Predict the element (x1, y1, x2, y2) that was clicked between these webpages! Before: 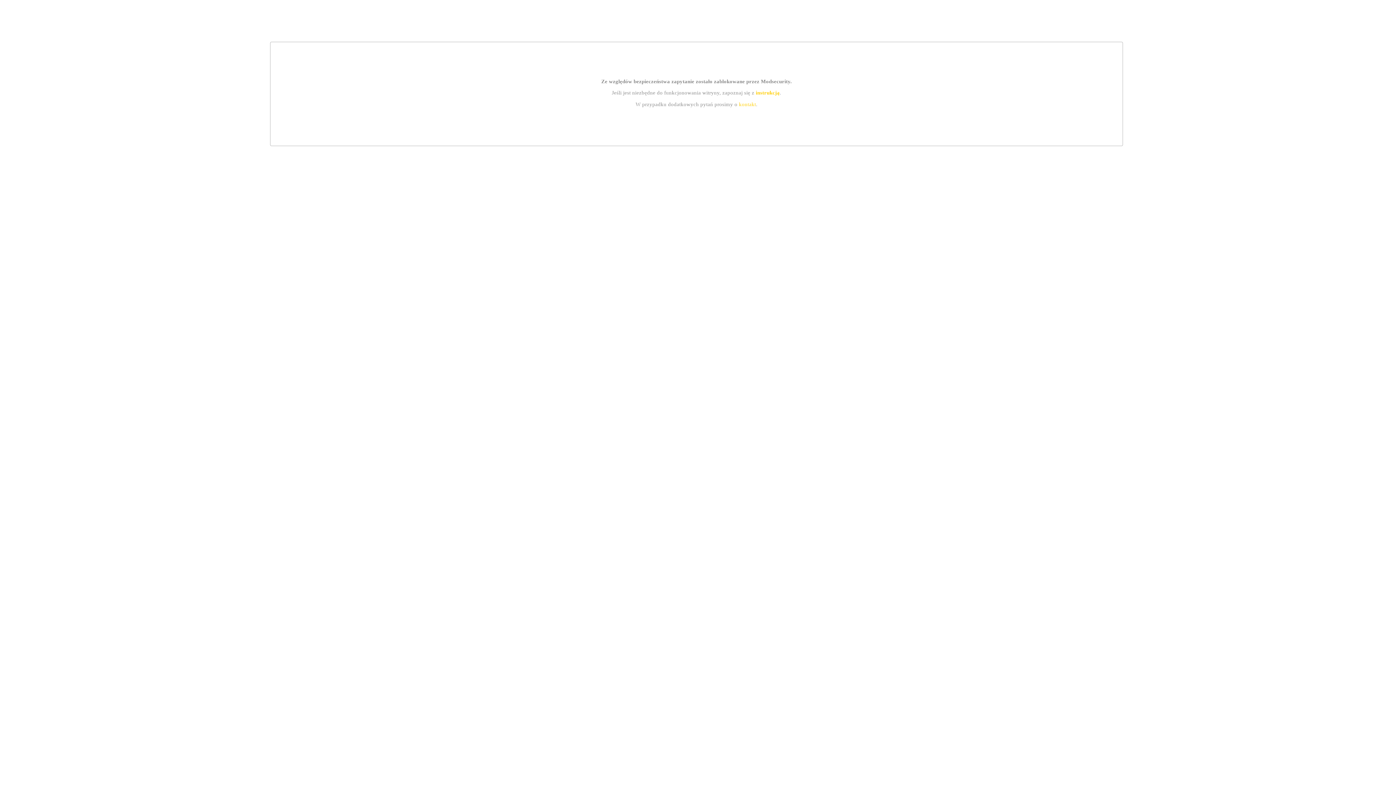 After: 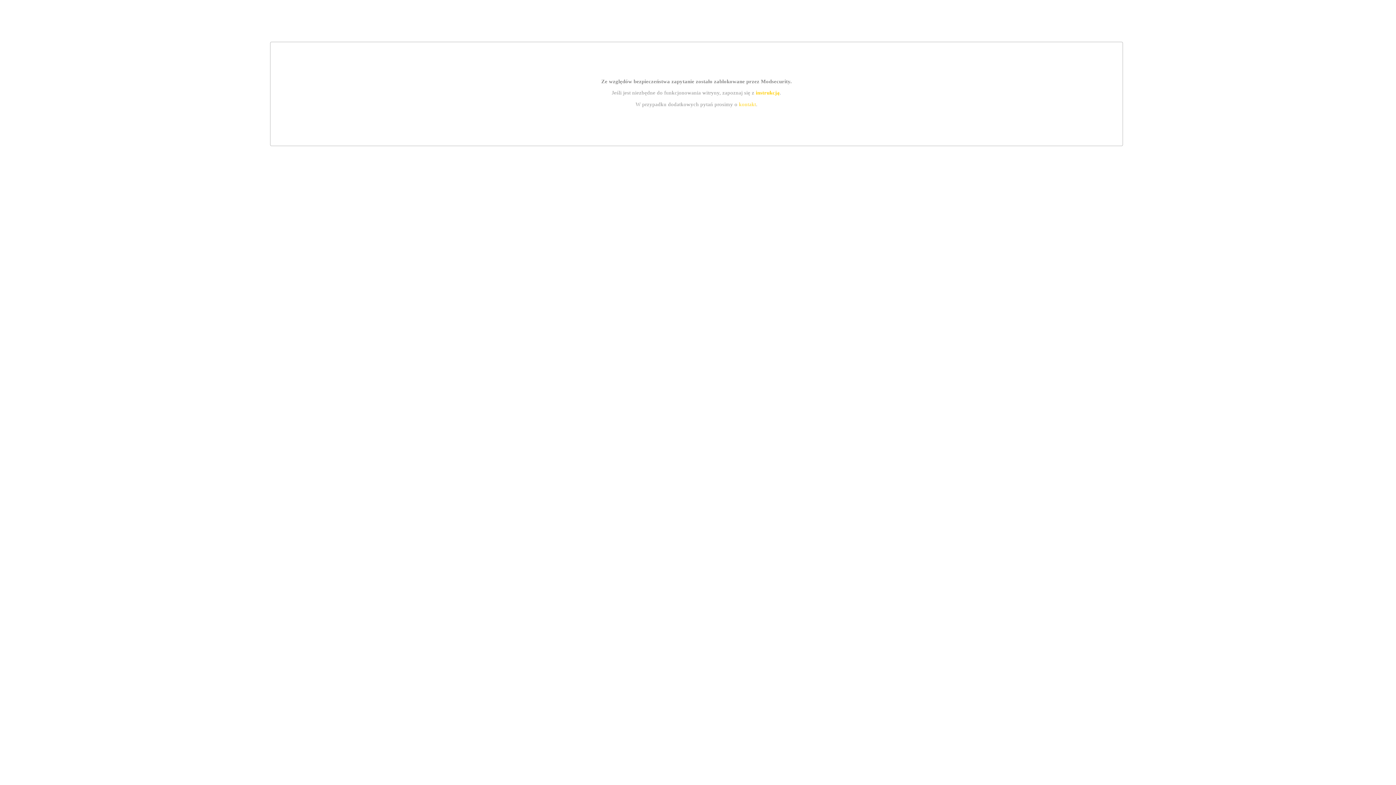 Action: label: instrukcją bbox: (755, 89, 779, 95)